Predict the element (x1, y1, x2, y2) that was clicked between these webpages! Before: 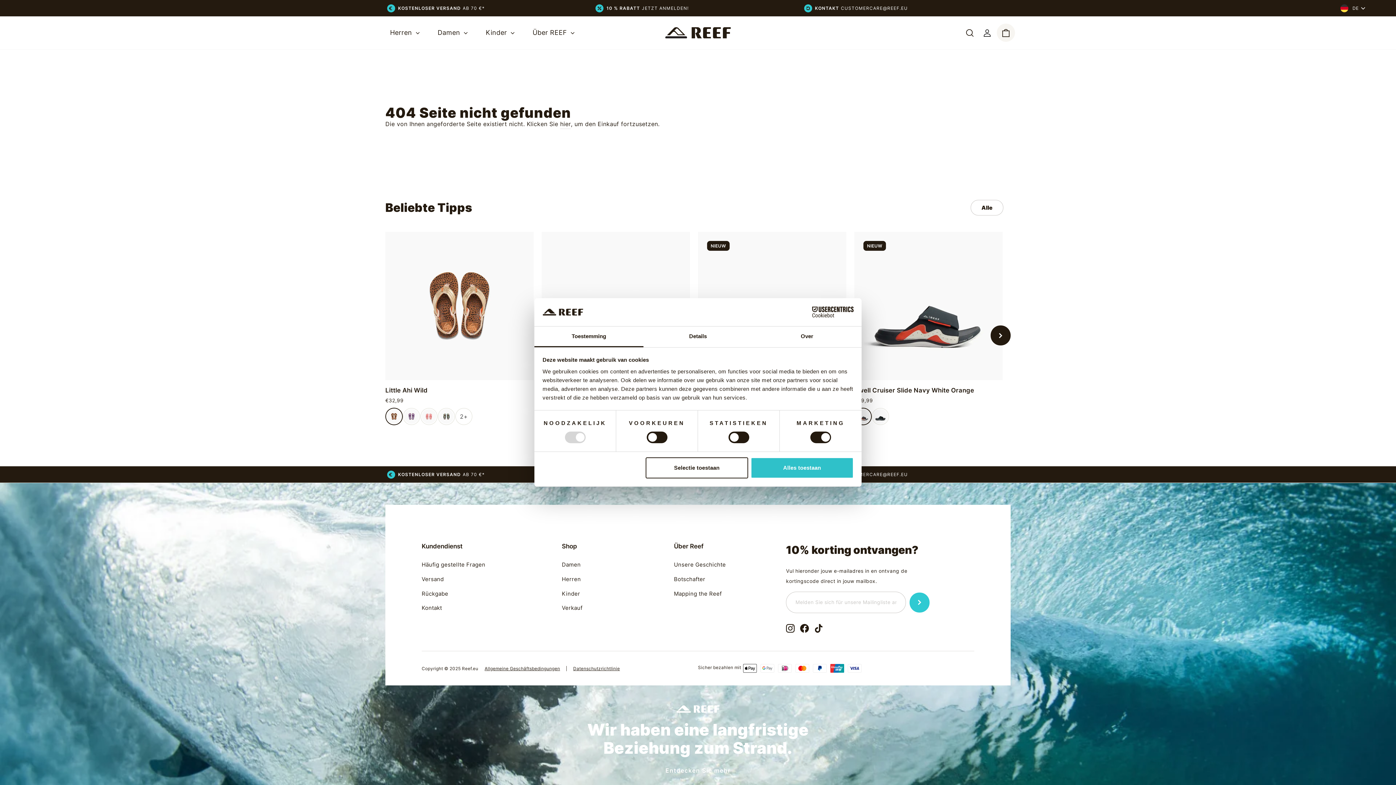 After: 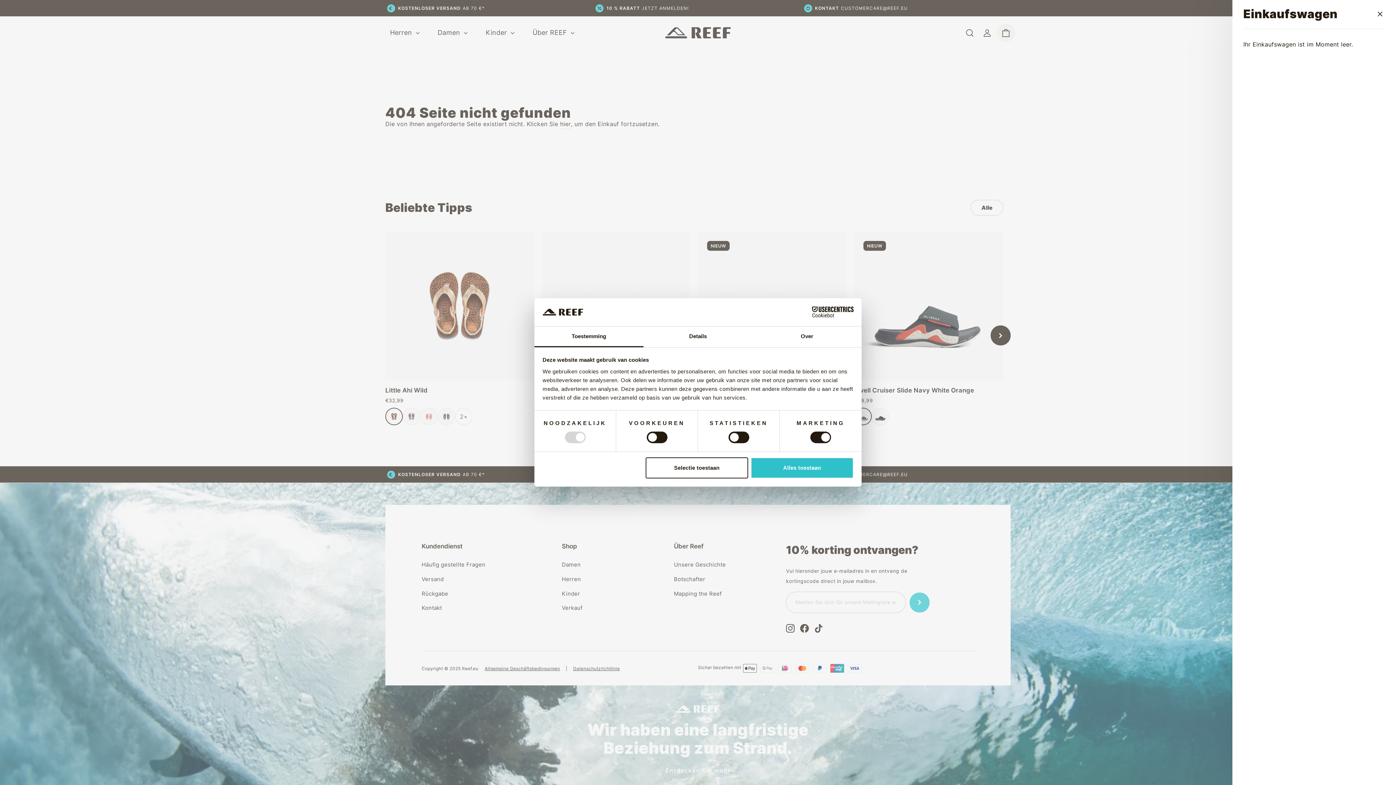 Action: bbox: (997, 23, 1015, 41) label: Einkaufswagen